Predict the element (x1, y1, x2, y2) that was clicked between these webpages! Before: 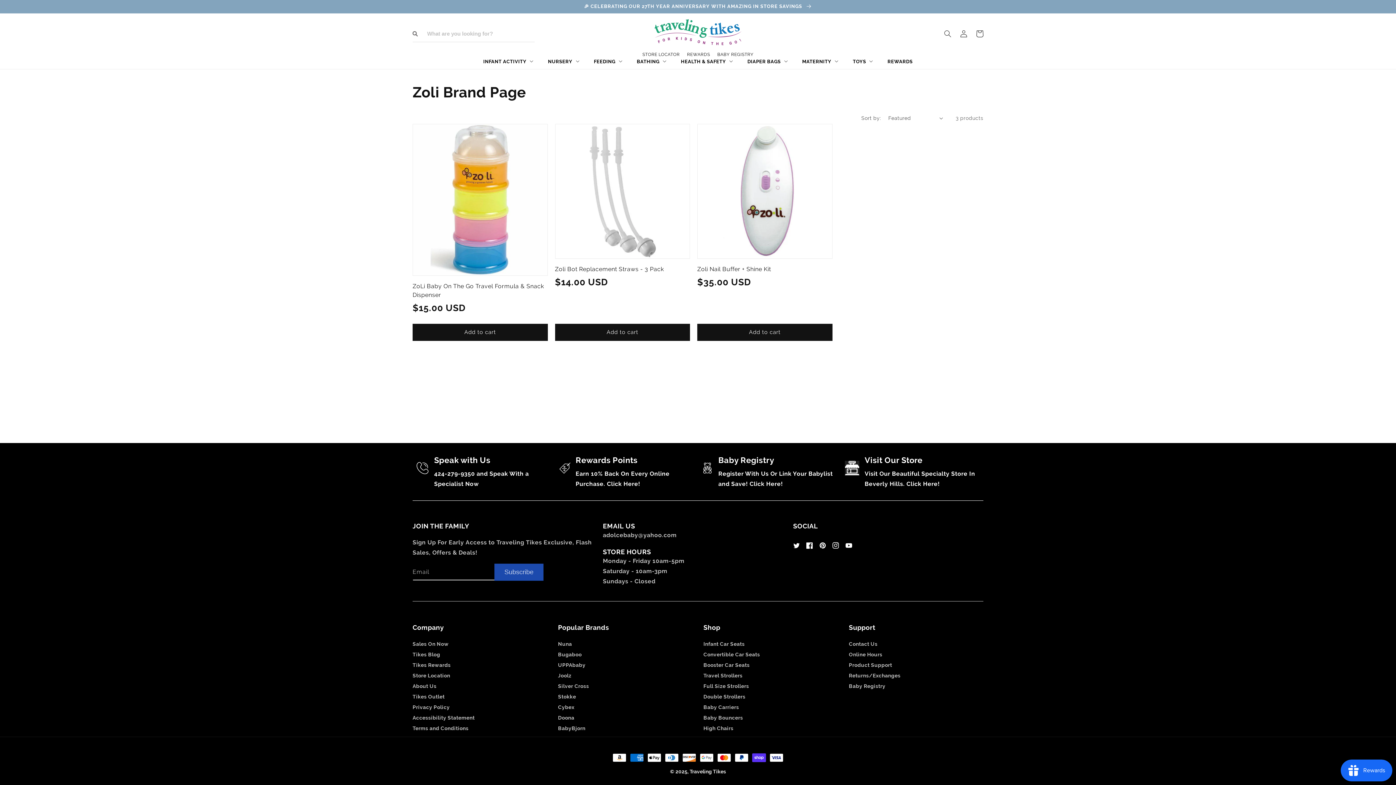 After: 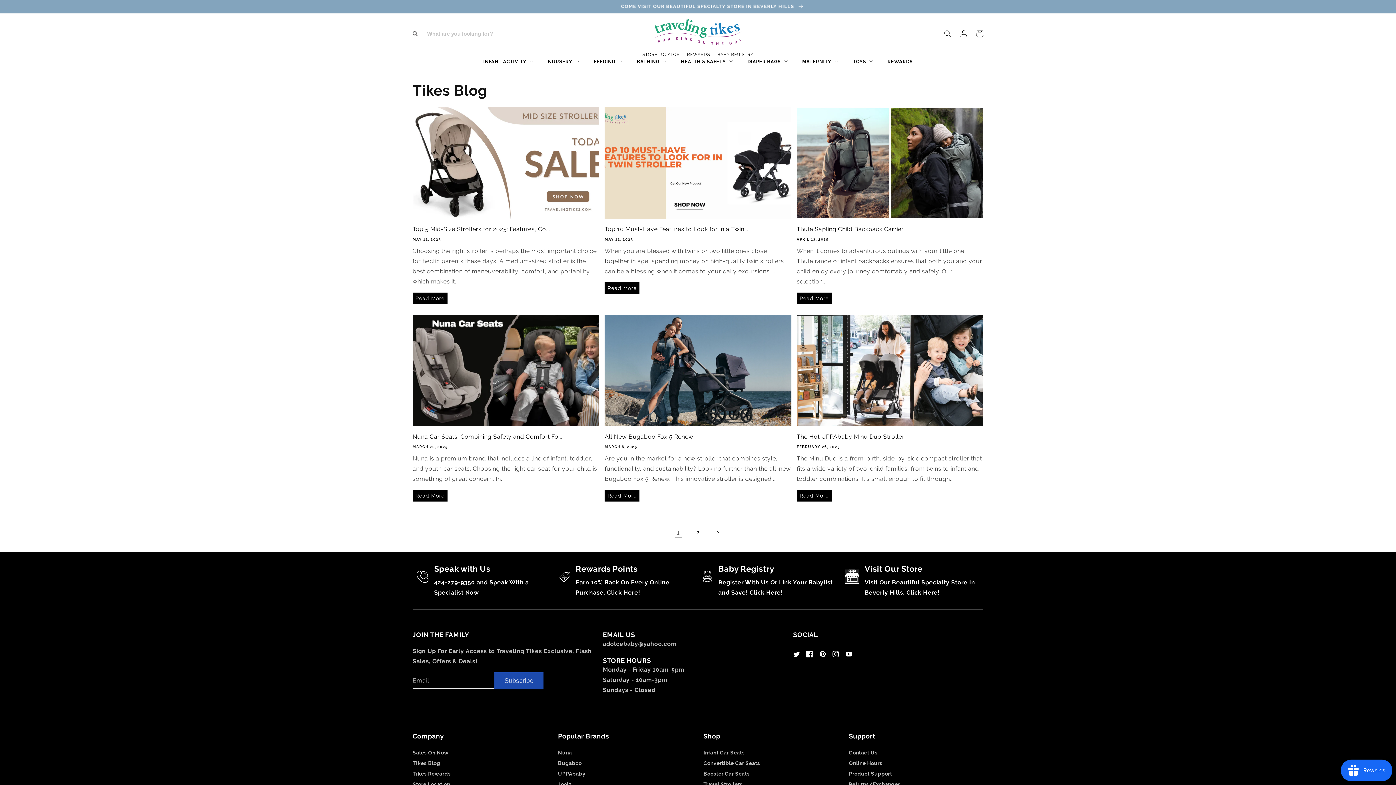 Action: label: Tikes Blog bbox: (412, 649, 440, 660)